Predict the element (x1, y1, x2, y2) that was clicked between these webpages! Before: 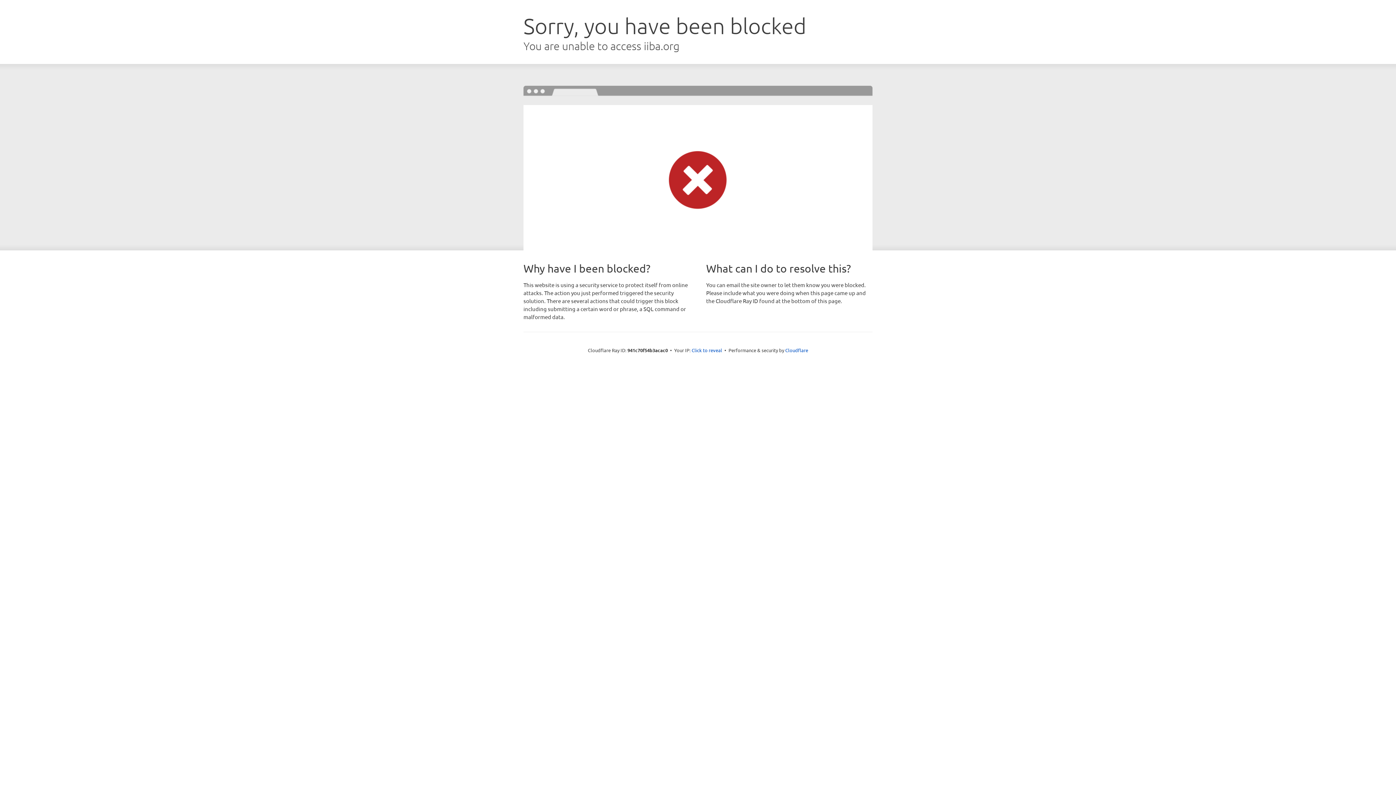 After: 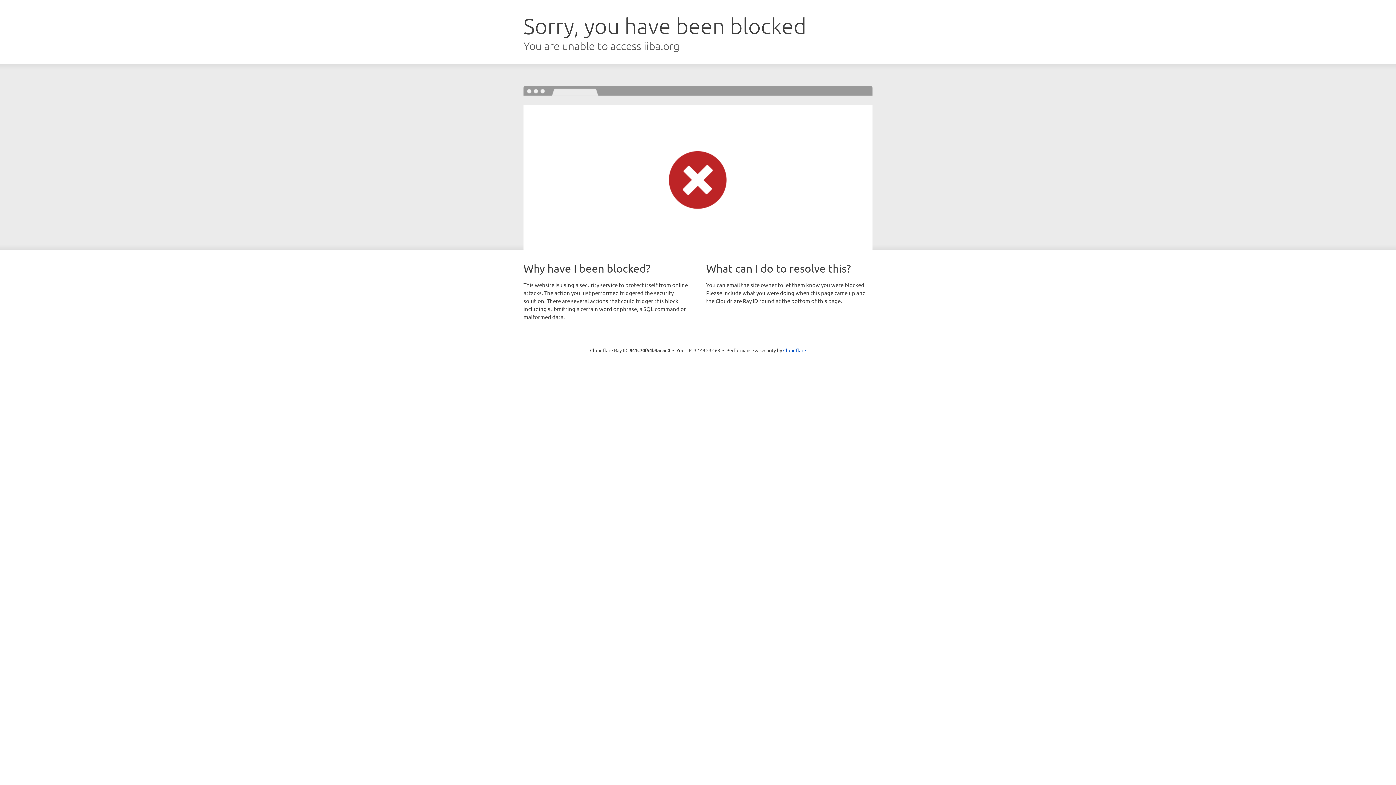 Action: label: Click to reveal bbox: (691, 346, 722, 353)